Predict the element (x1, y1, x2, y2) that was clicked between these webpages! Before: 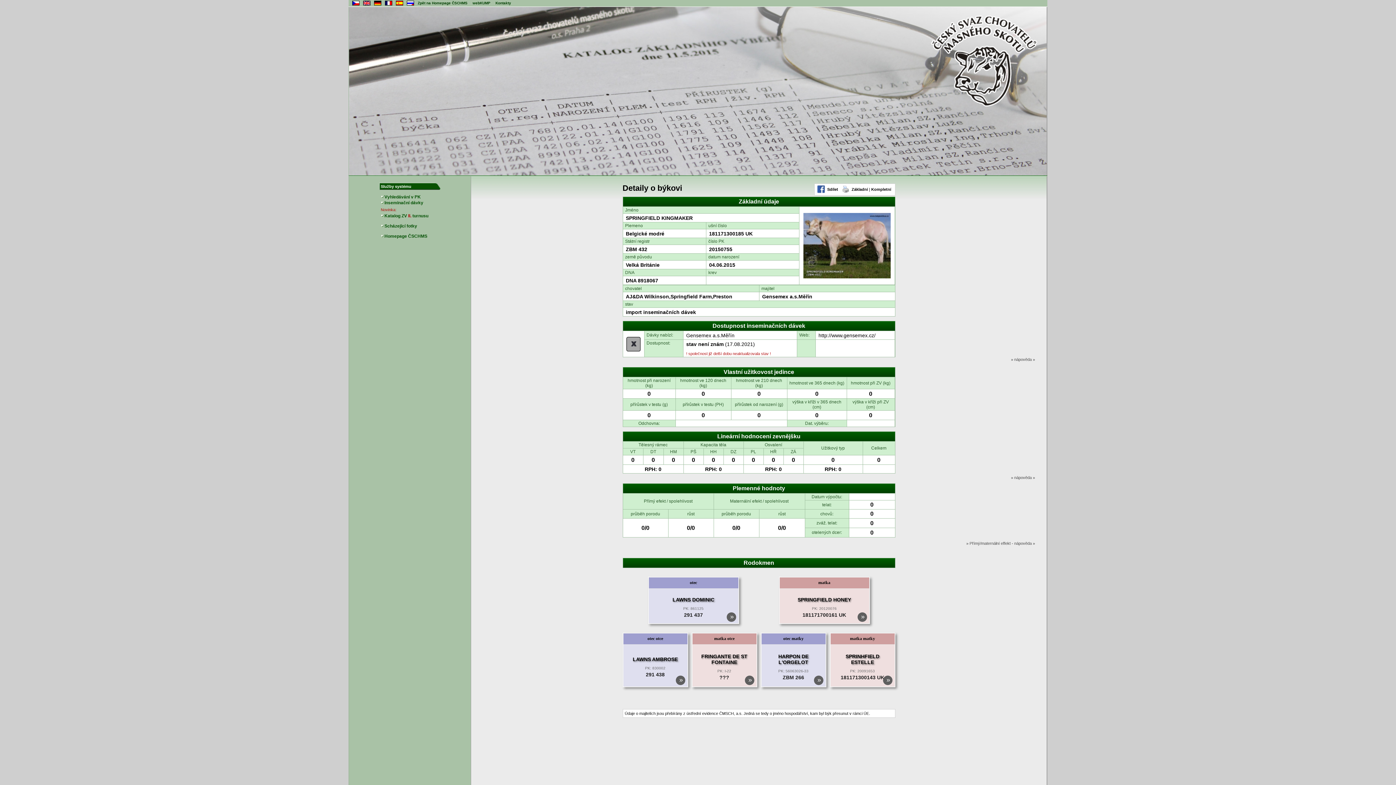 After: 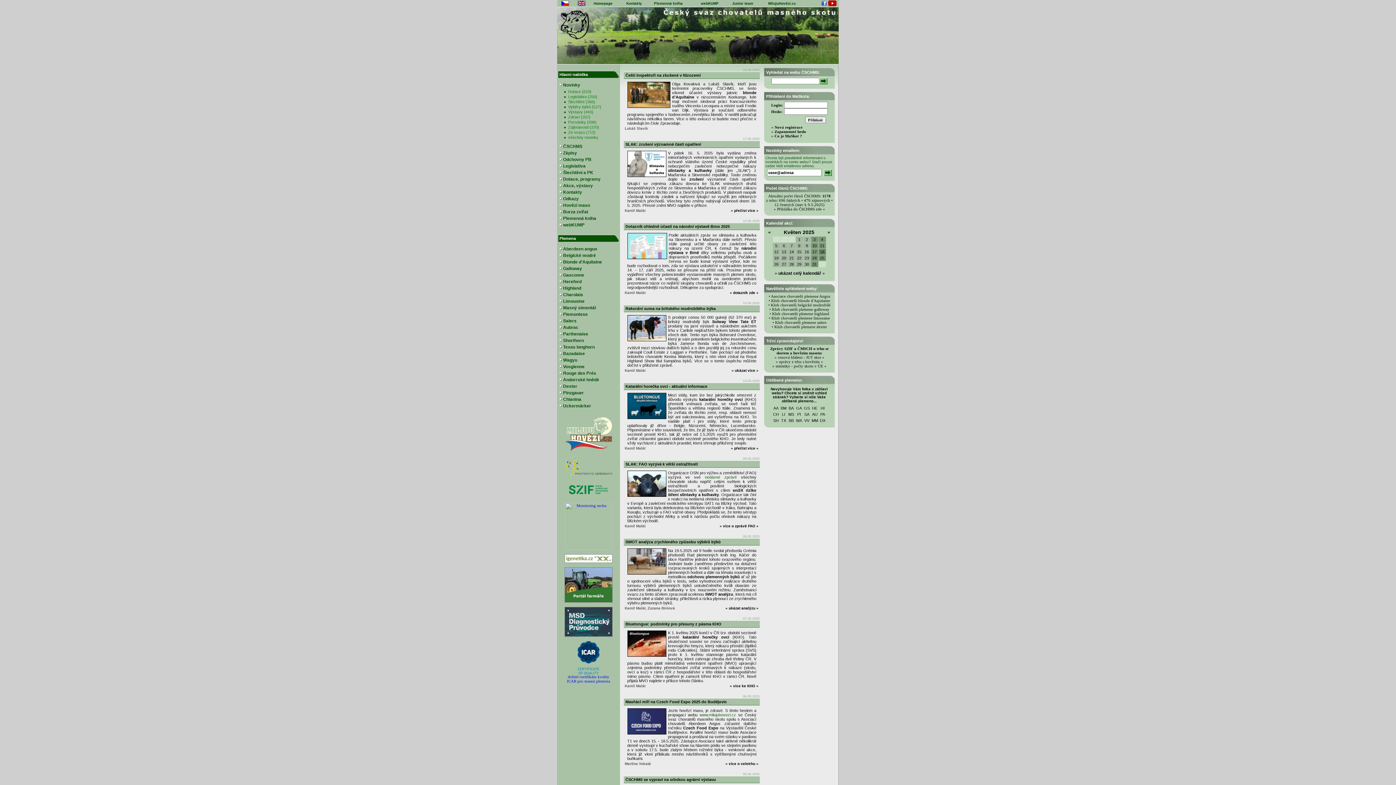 Action: label: Zpět na Homepage ČSCHMS bbox: (417, 1, 467, 5)